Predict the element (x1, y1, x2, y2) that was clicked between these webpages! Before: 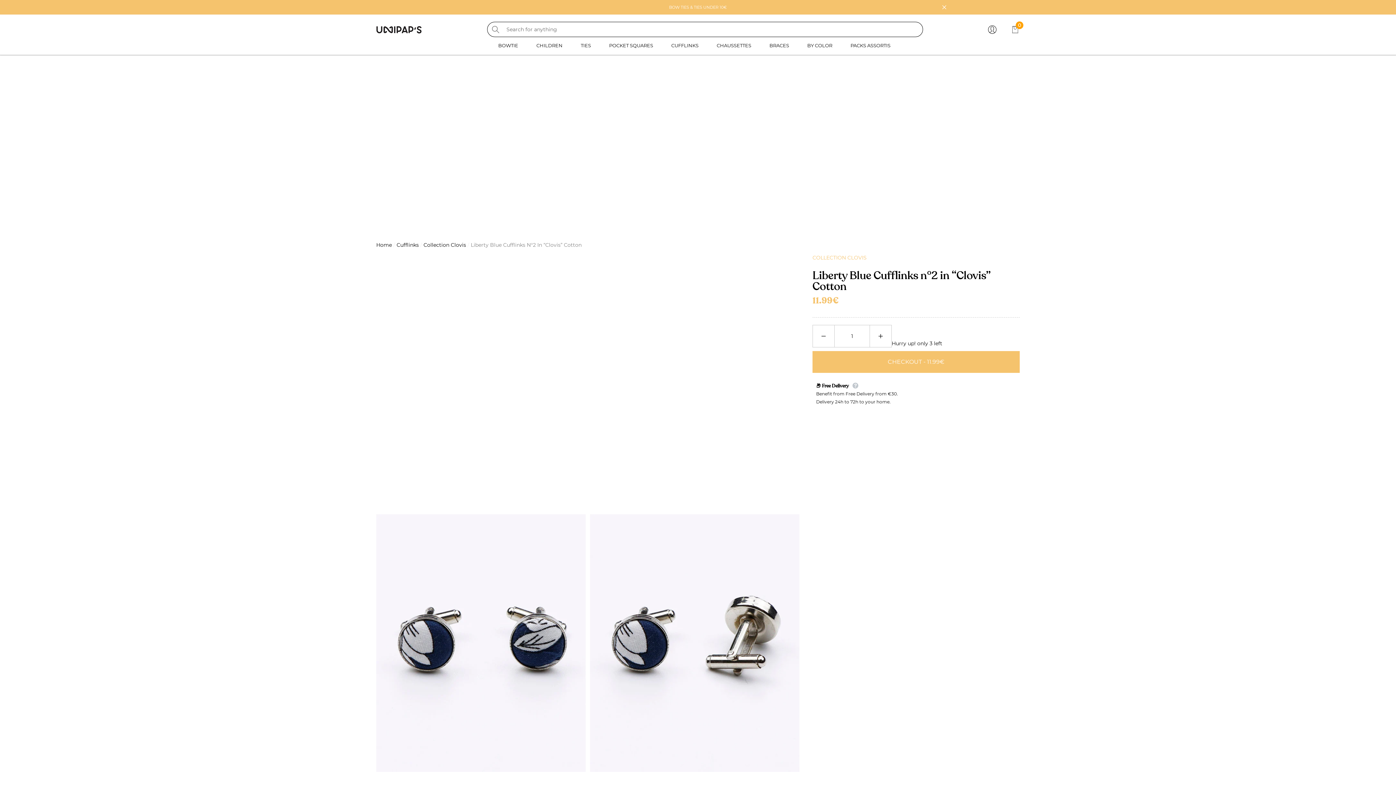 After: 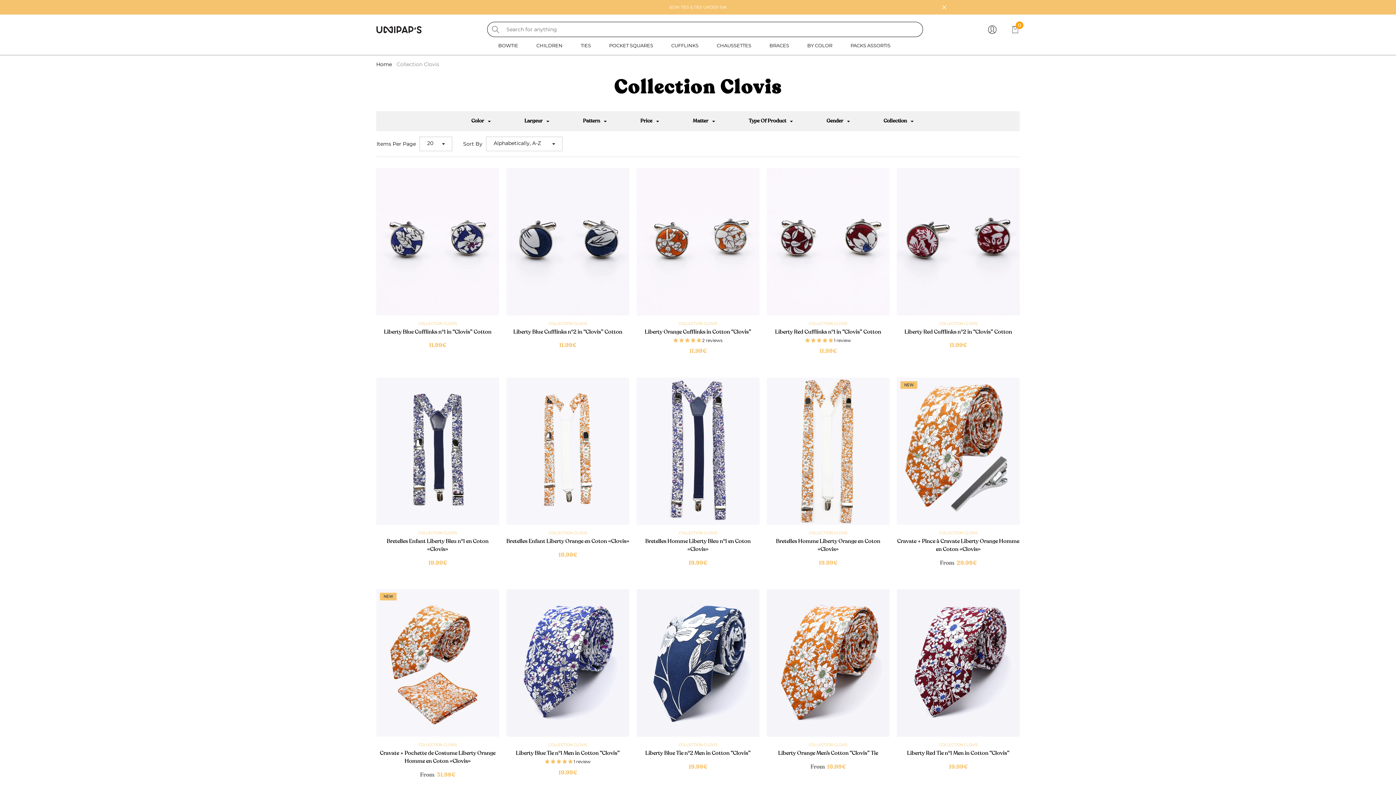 Action: bbox: (812, 254, 866, 261) label: COLLECTION CLOVIS